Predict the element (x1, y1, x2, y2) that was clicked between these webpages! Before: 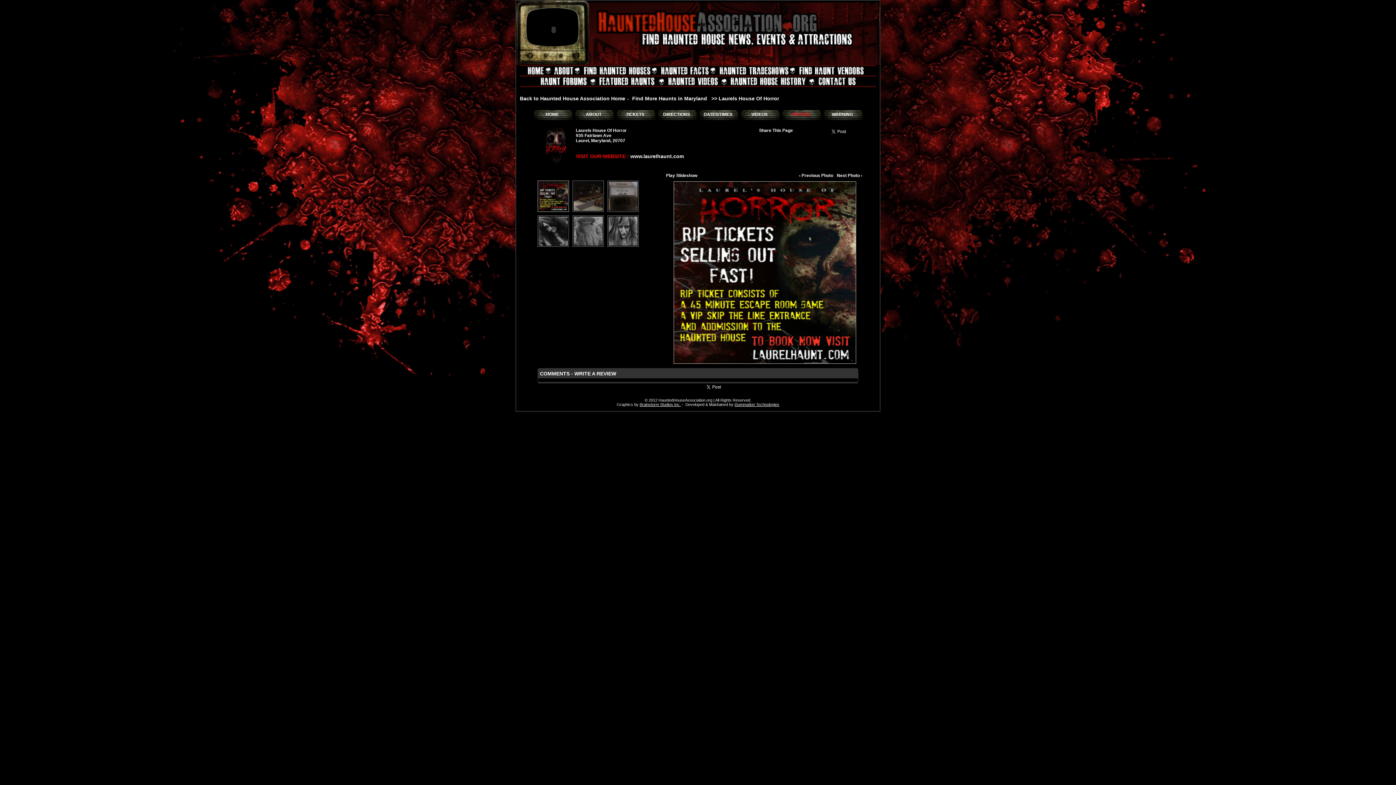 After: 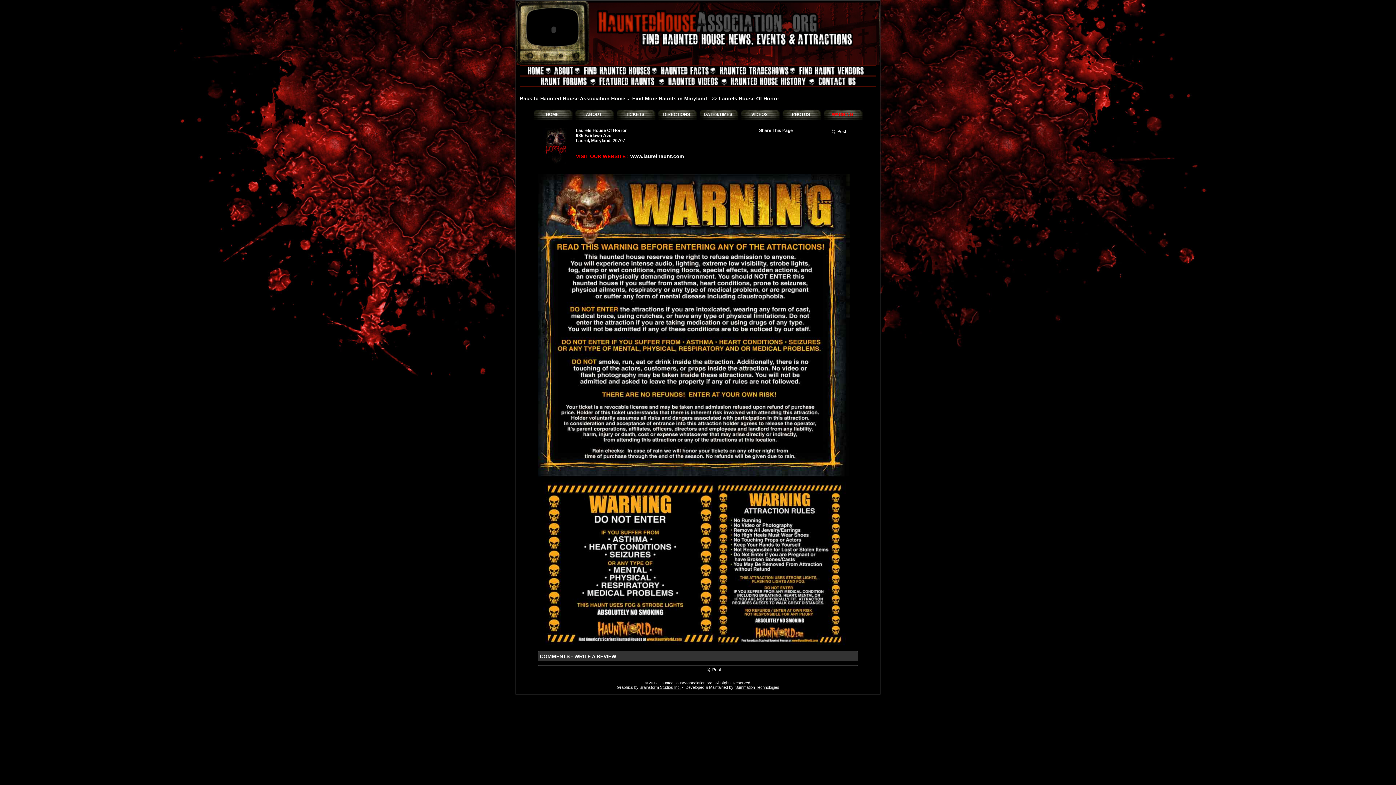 Action: bbox: (822, 109, 864, 118) label: WARNING